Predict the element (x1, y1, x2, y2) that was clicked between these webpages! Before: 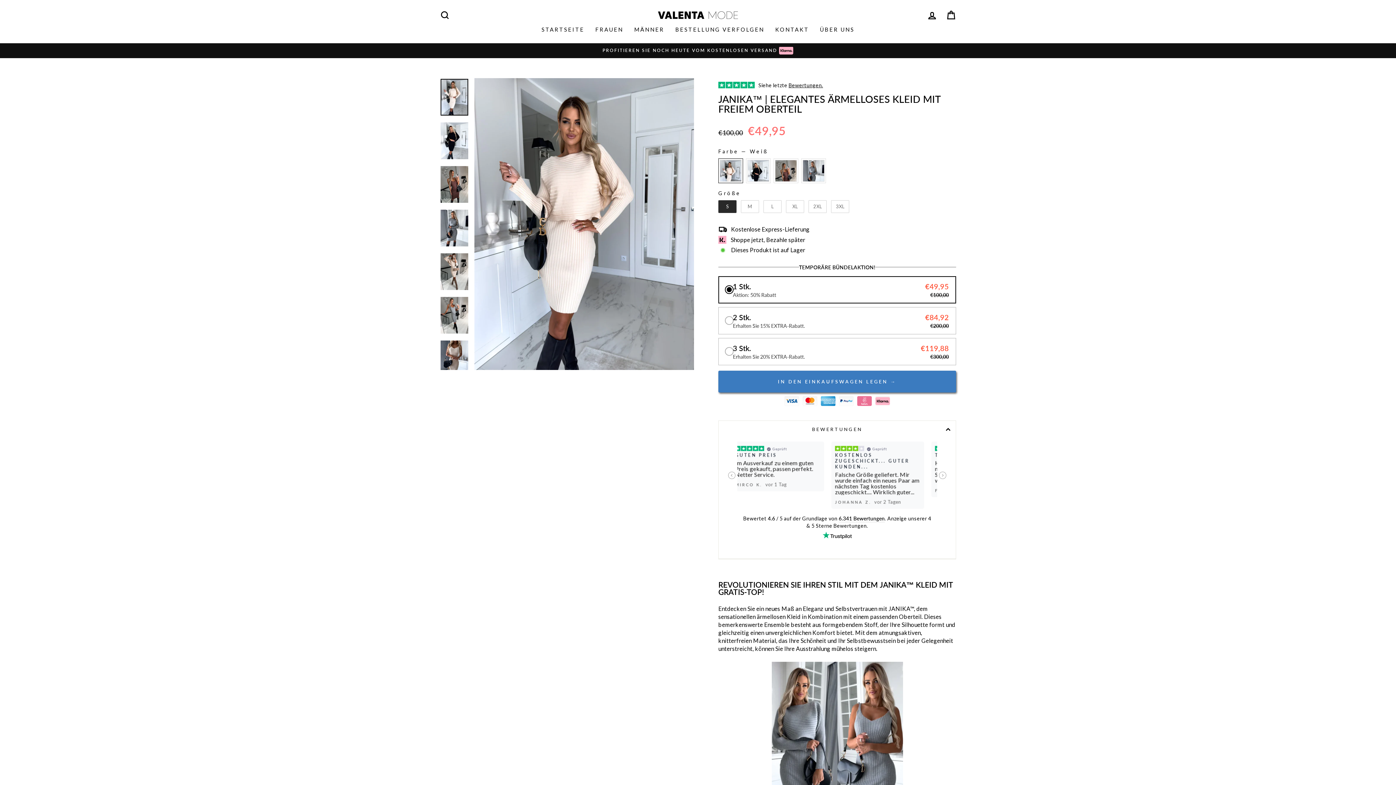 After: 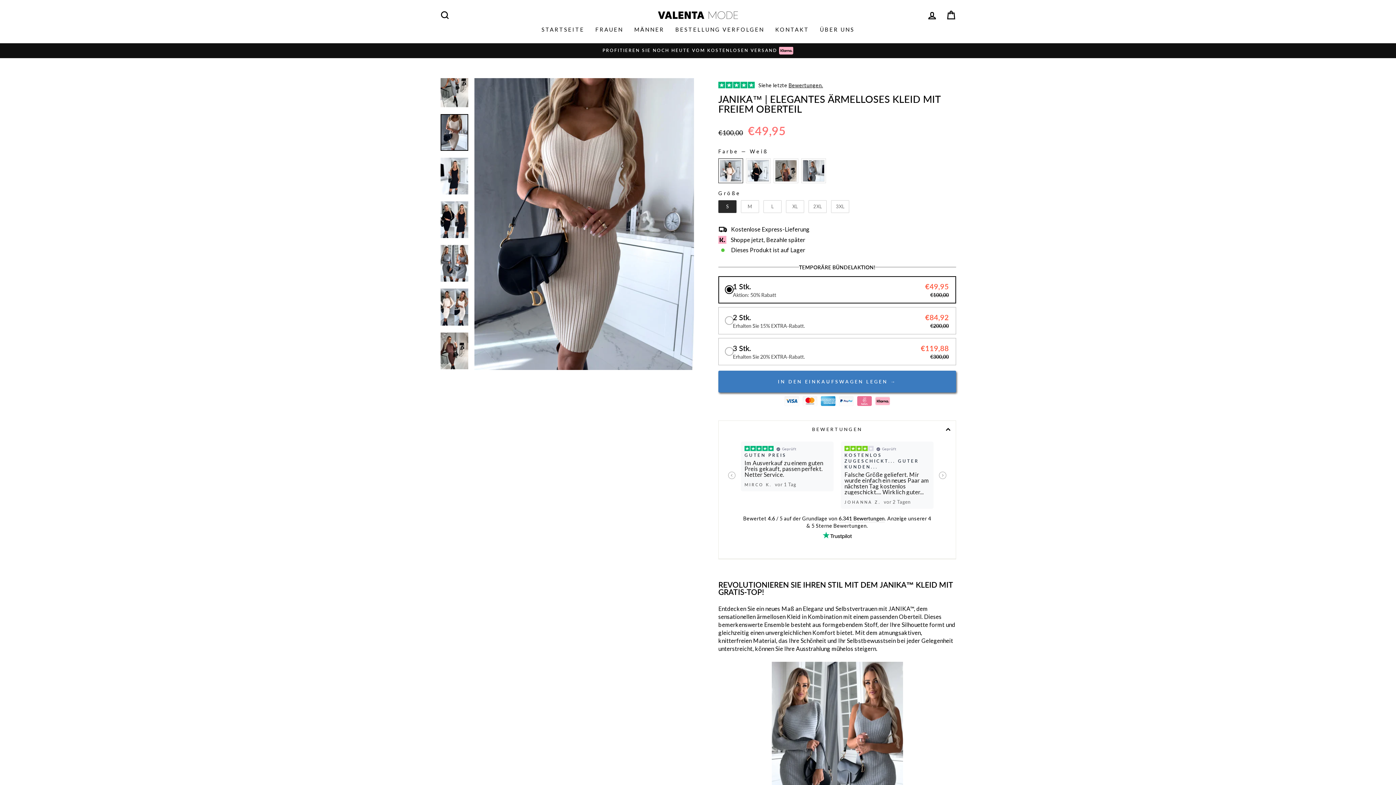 Action: bbox: (440, 340, 468, 377)